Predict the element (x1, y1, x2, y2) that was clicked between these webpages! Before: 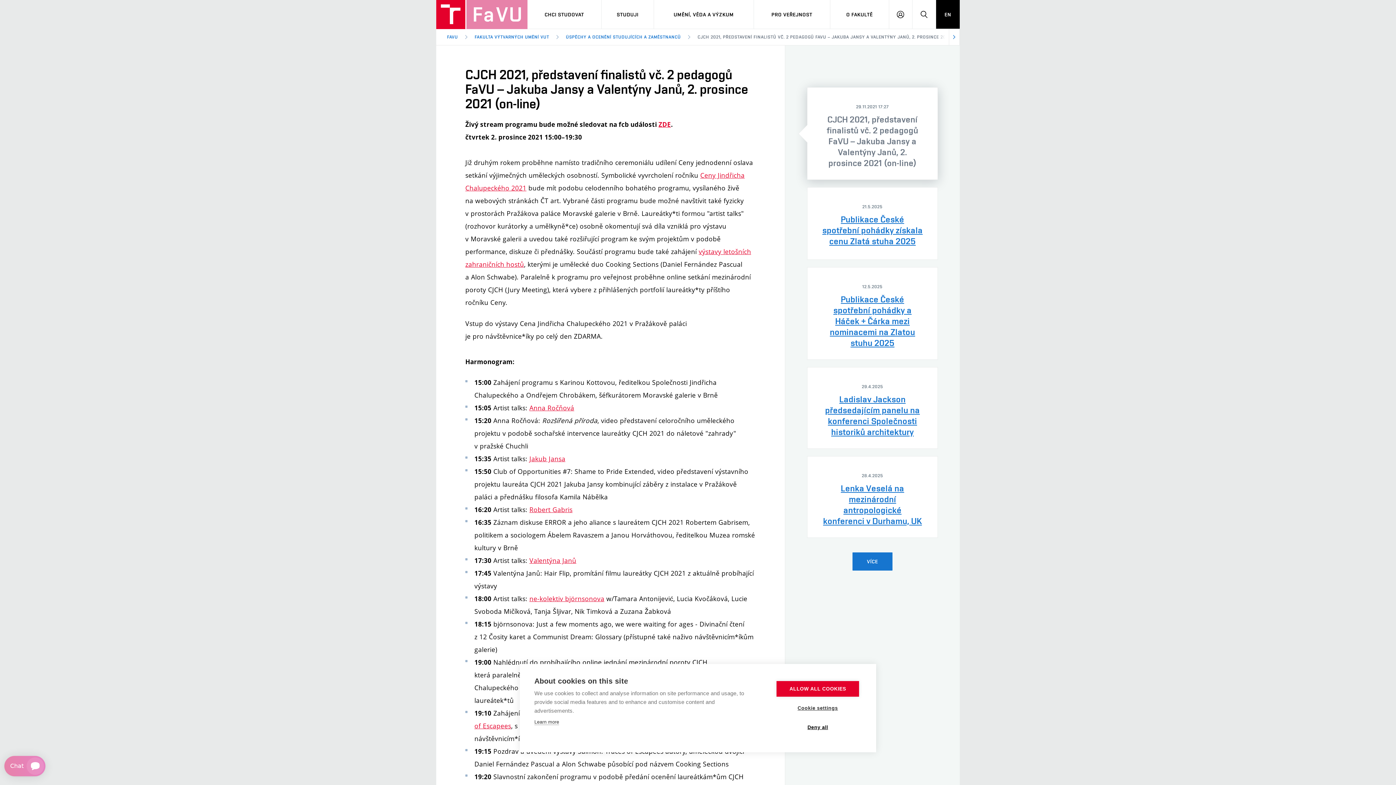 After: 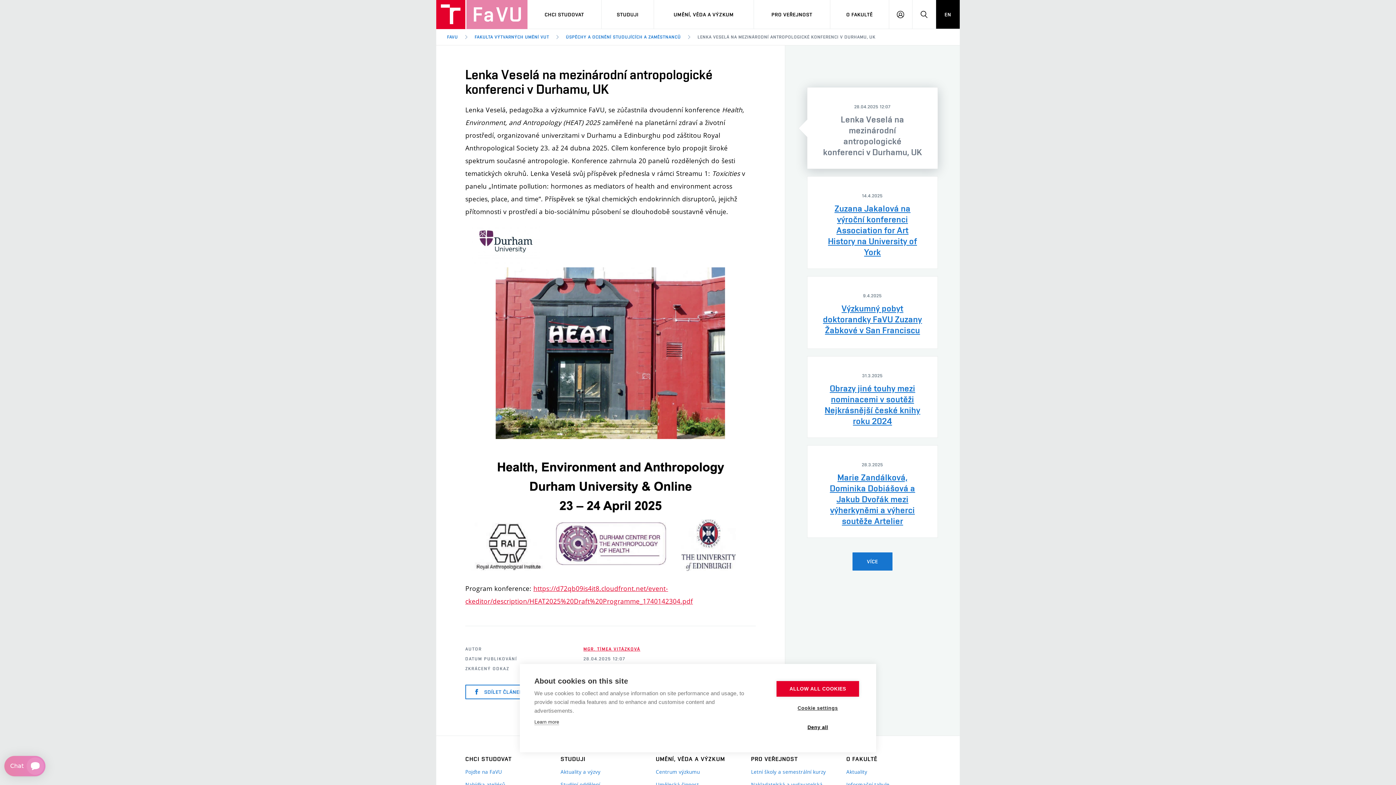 Action: bbox: (807, 456, 938, 538) label: 28.4.2025
Lenka Veselá na mezinárodní antropologické konferenci v Durhamu, UK